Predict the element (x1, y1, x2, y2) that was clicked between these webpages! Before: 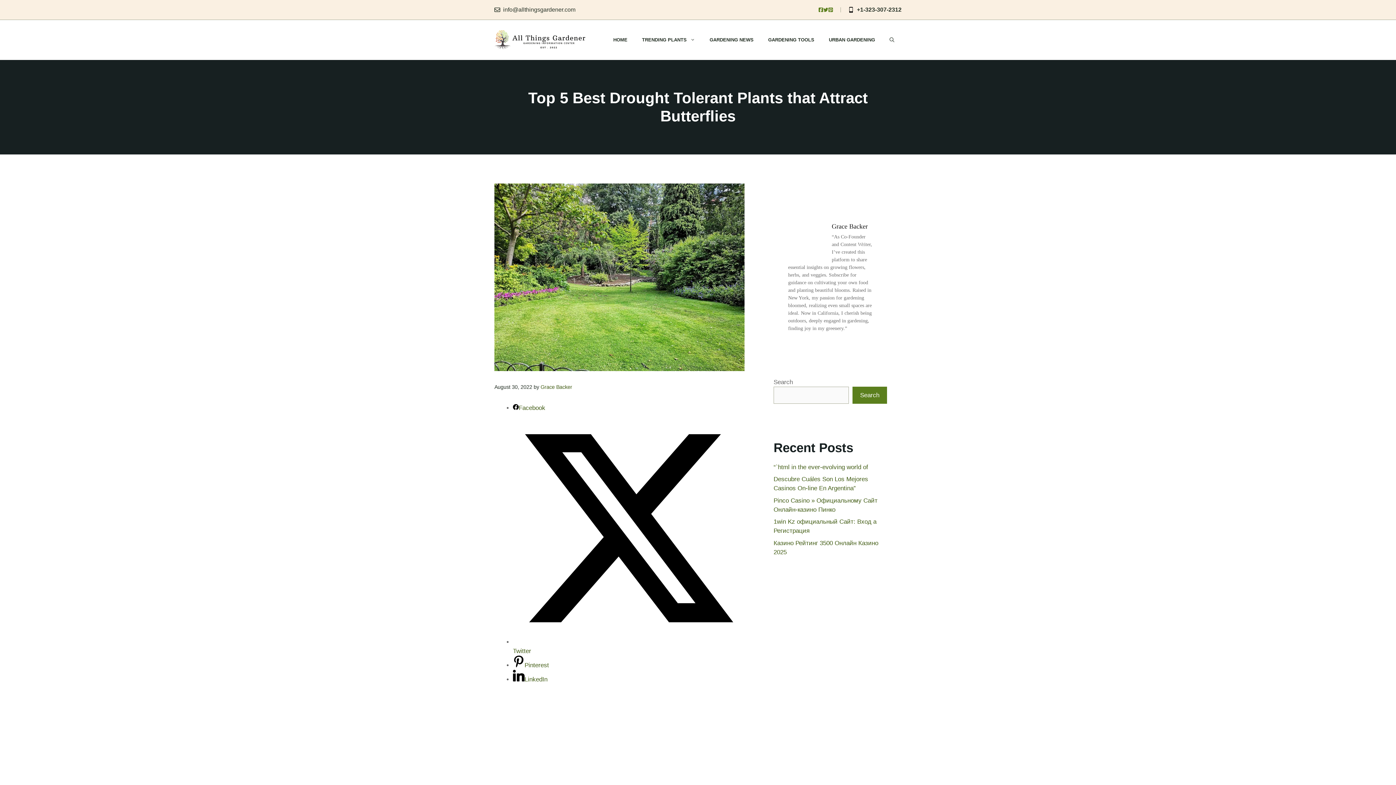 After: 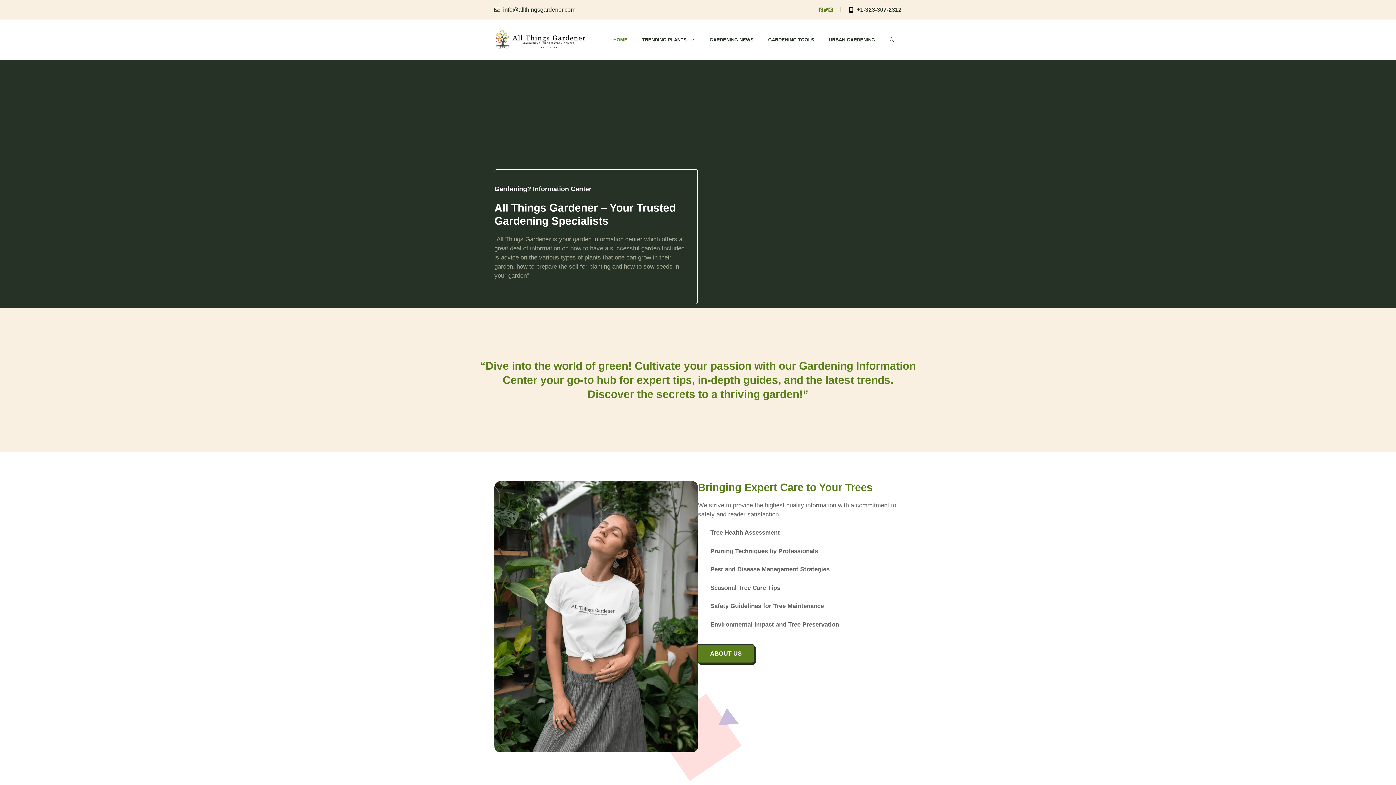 Action: bbox: (494, 36, 585, 43)